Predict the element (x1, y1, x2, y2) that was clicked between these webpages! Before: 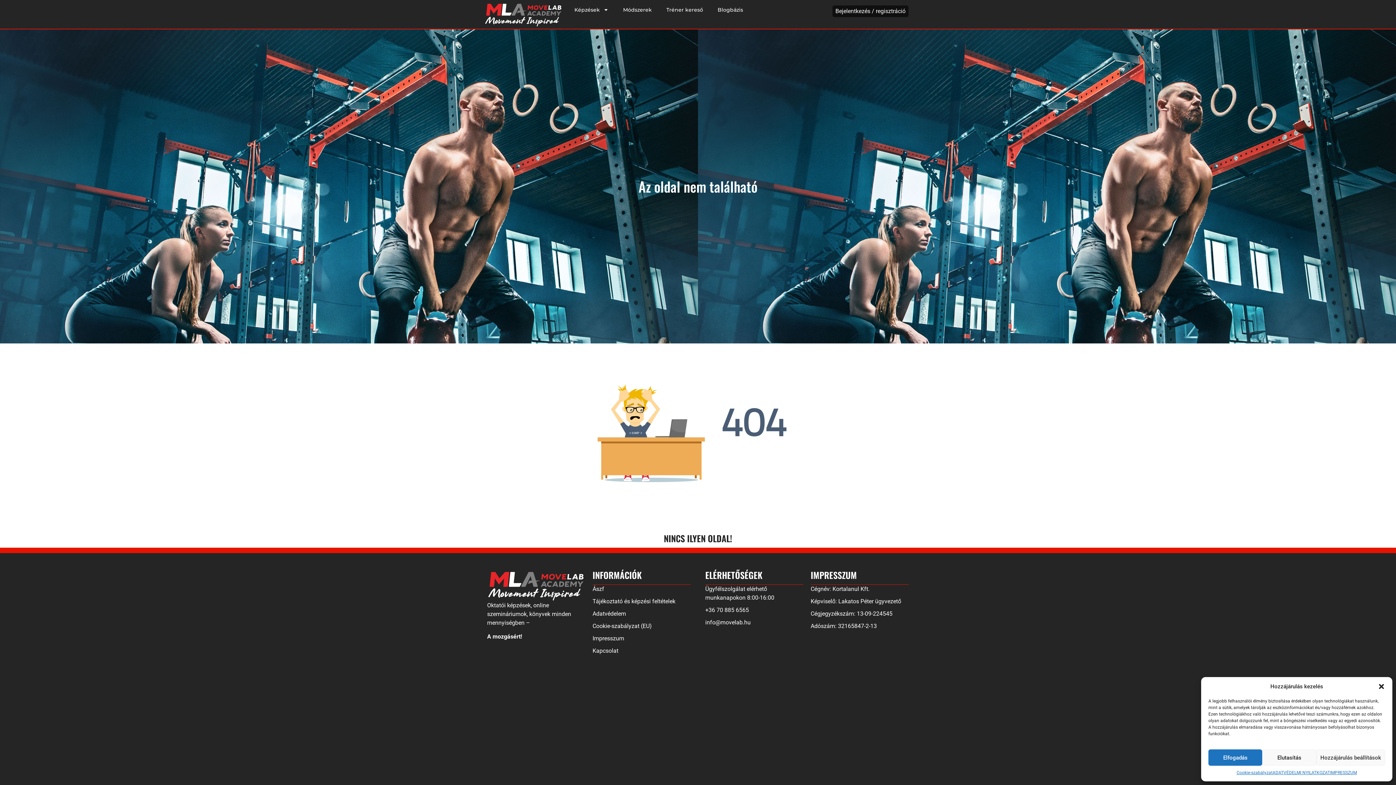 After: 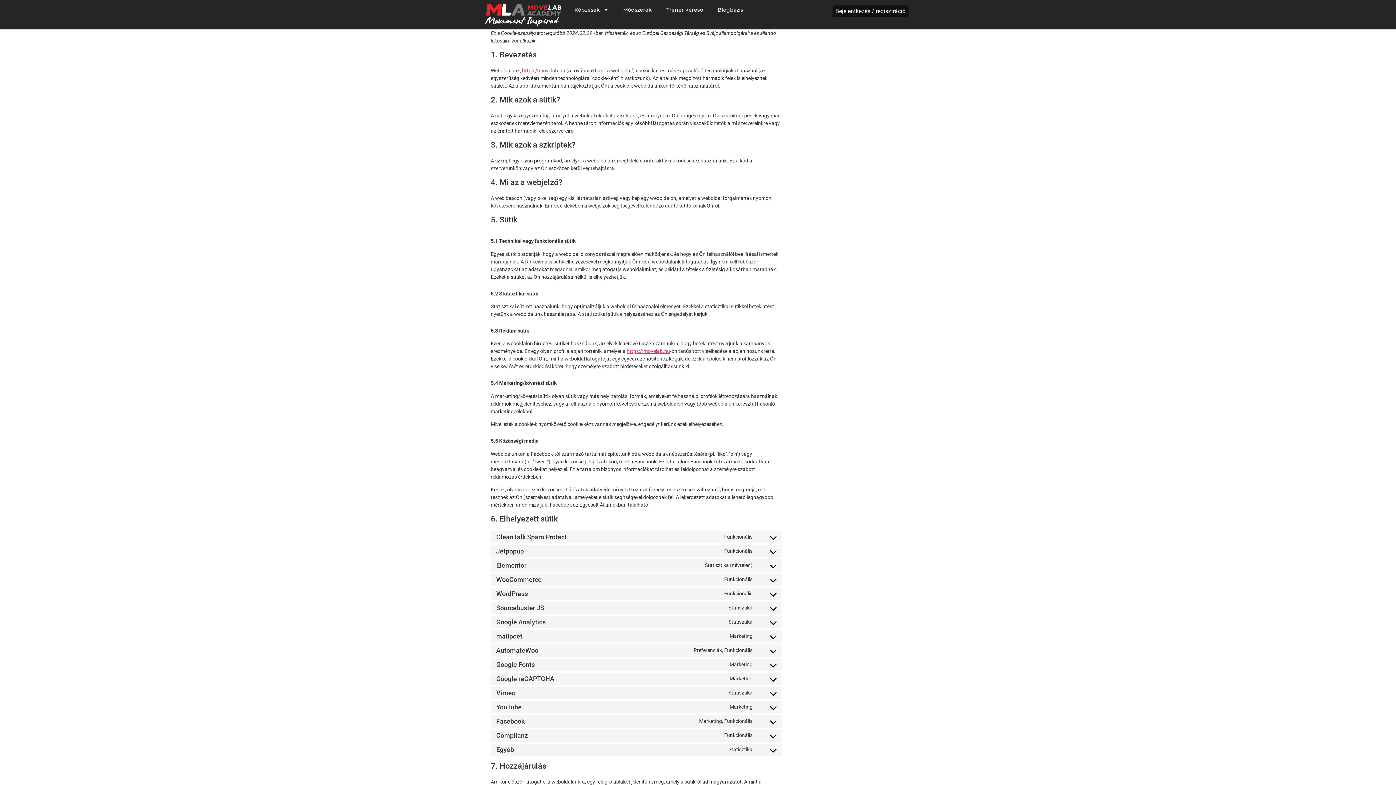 Action: bbox: (1236, 769, 1272, 776) label: Cookie-szabályzat